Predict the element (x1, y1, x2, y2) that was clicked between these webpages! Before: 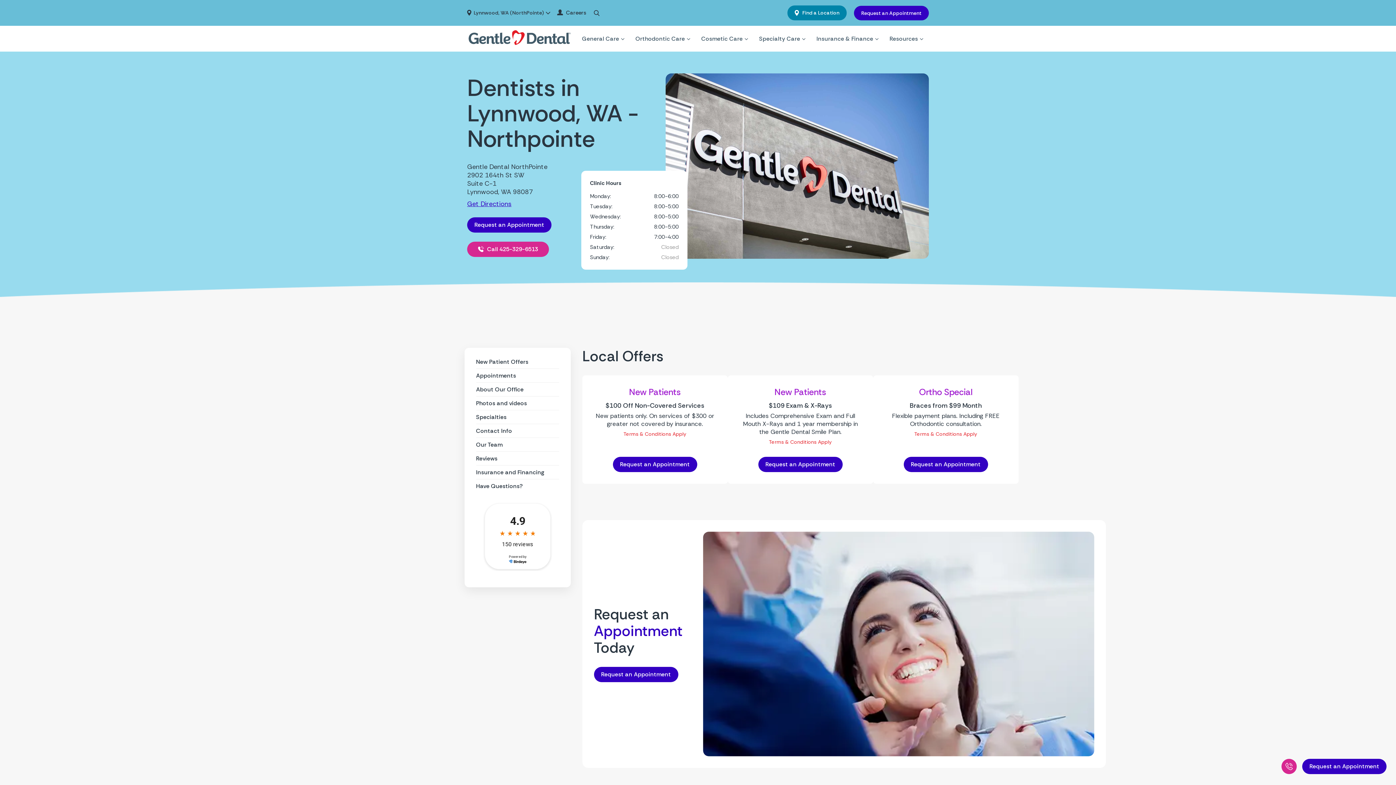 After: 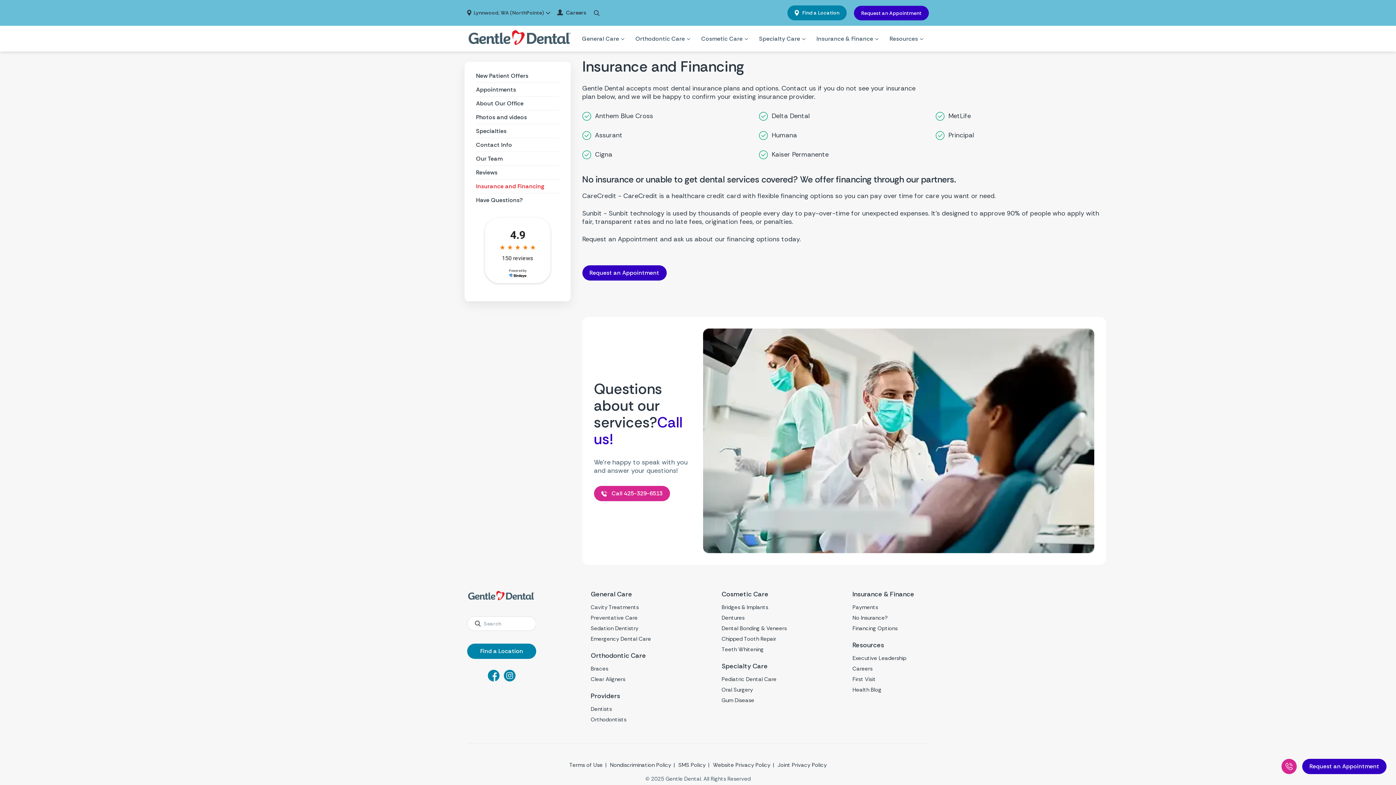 Action: bbox: (476, 465, 559, 479) label: Insurance and Financing